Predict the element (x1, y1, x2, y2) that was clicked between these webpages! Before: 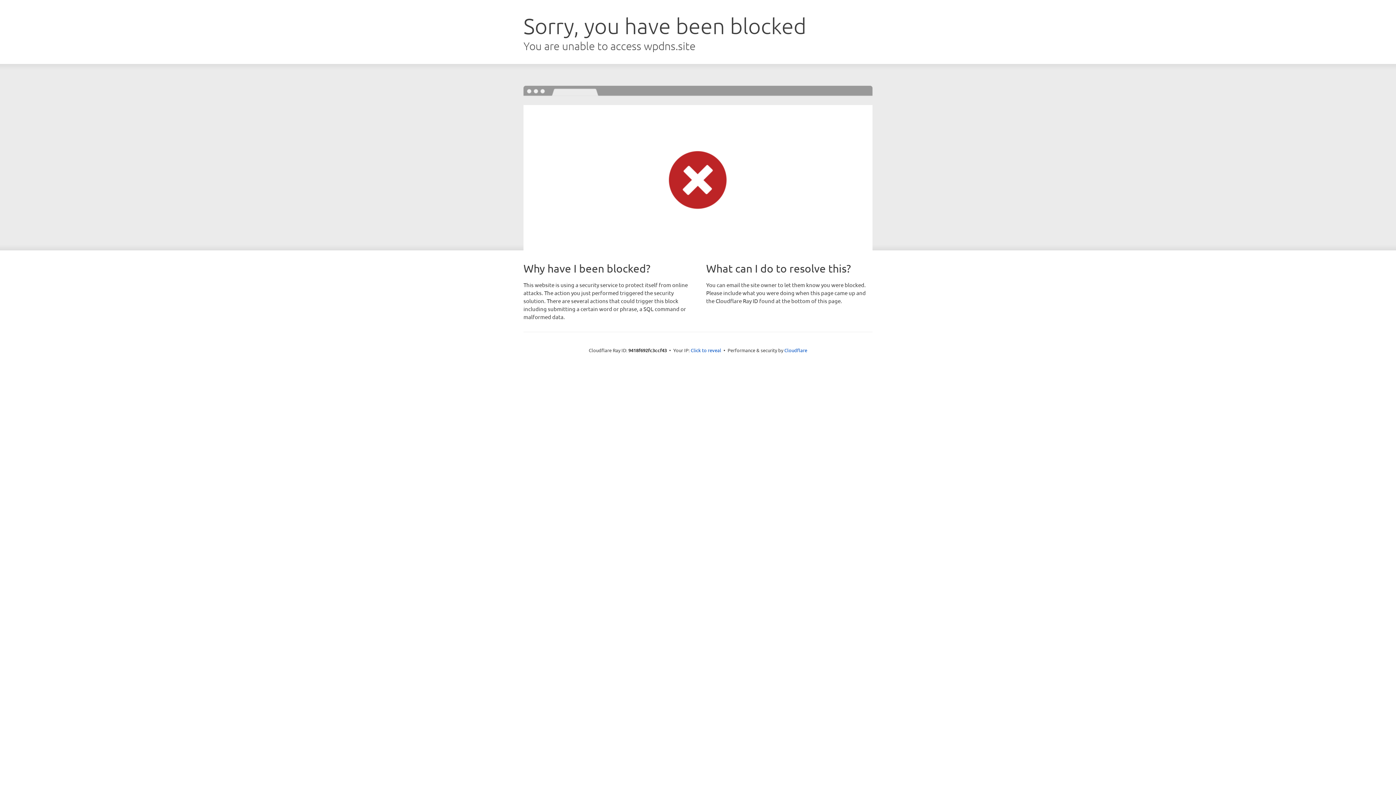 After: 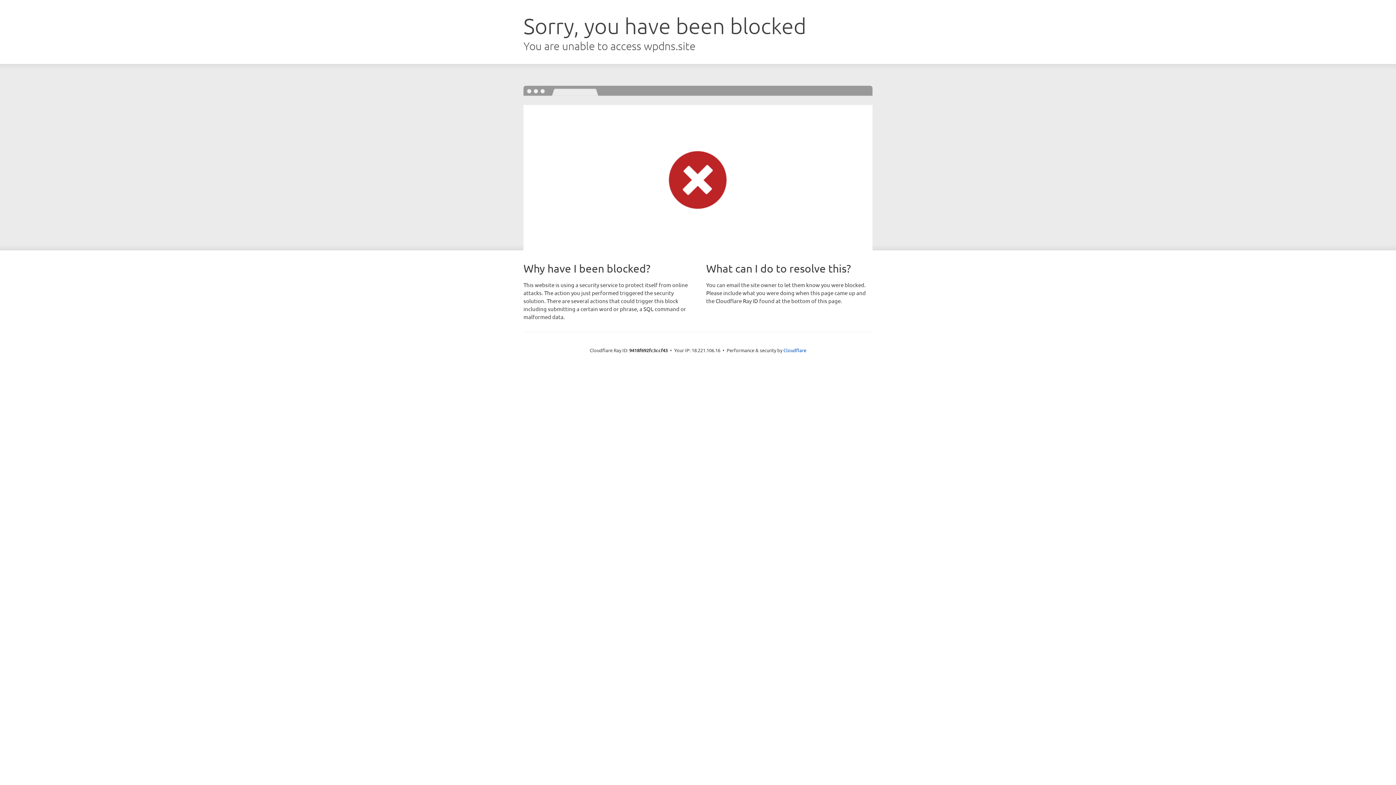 Action: label: Click to reveal bbox: (690, 346, 721, 353)